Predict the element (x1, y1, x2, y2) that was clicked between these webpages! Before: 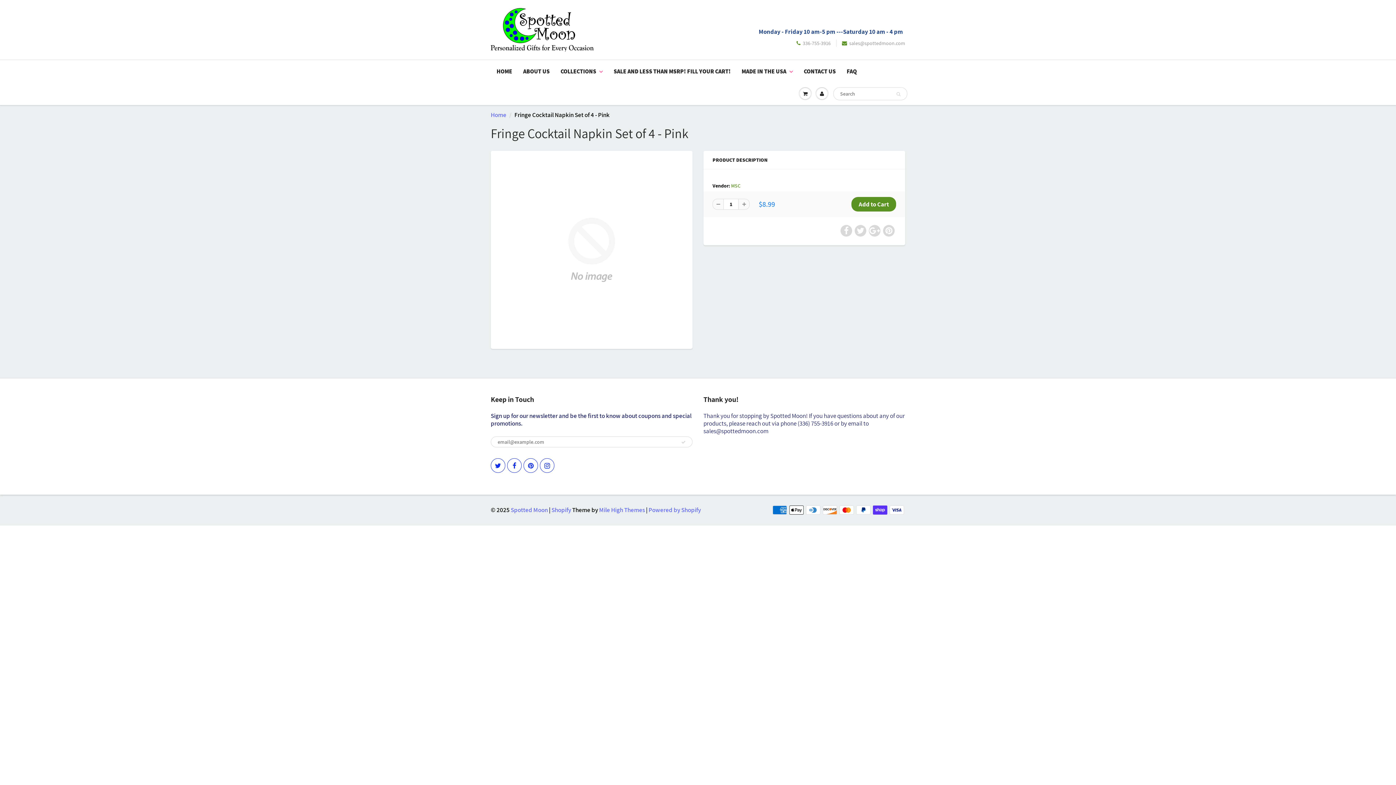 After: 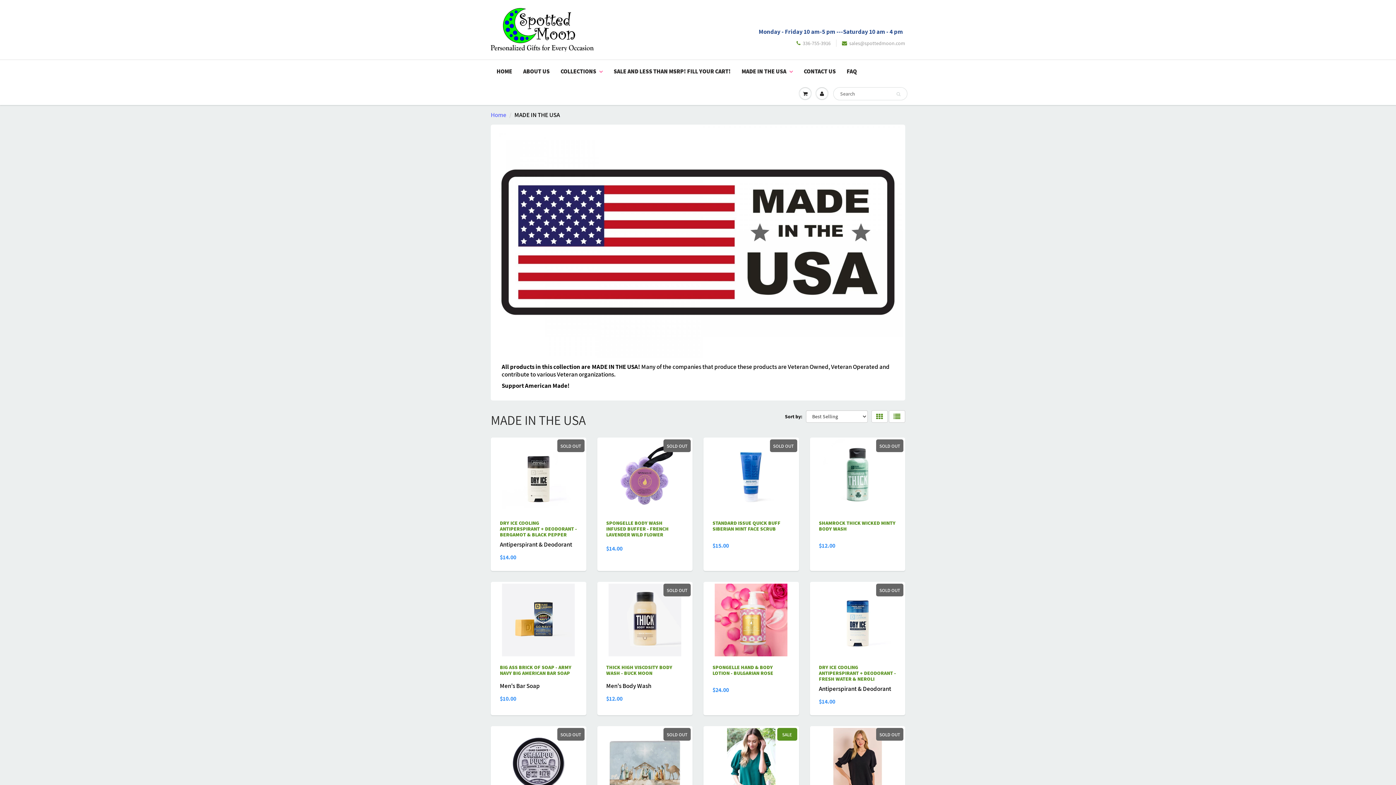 Action: bbox: (736, 60, 798, 82) label: MADE IN THE USA